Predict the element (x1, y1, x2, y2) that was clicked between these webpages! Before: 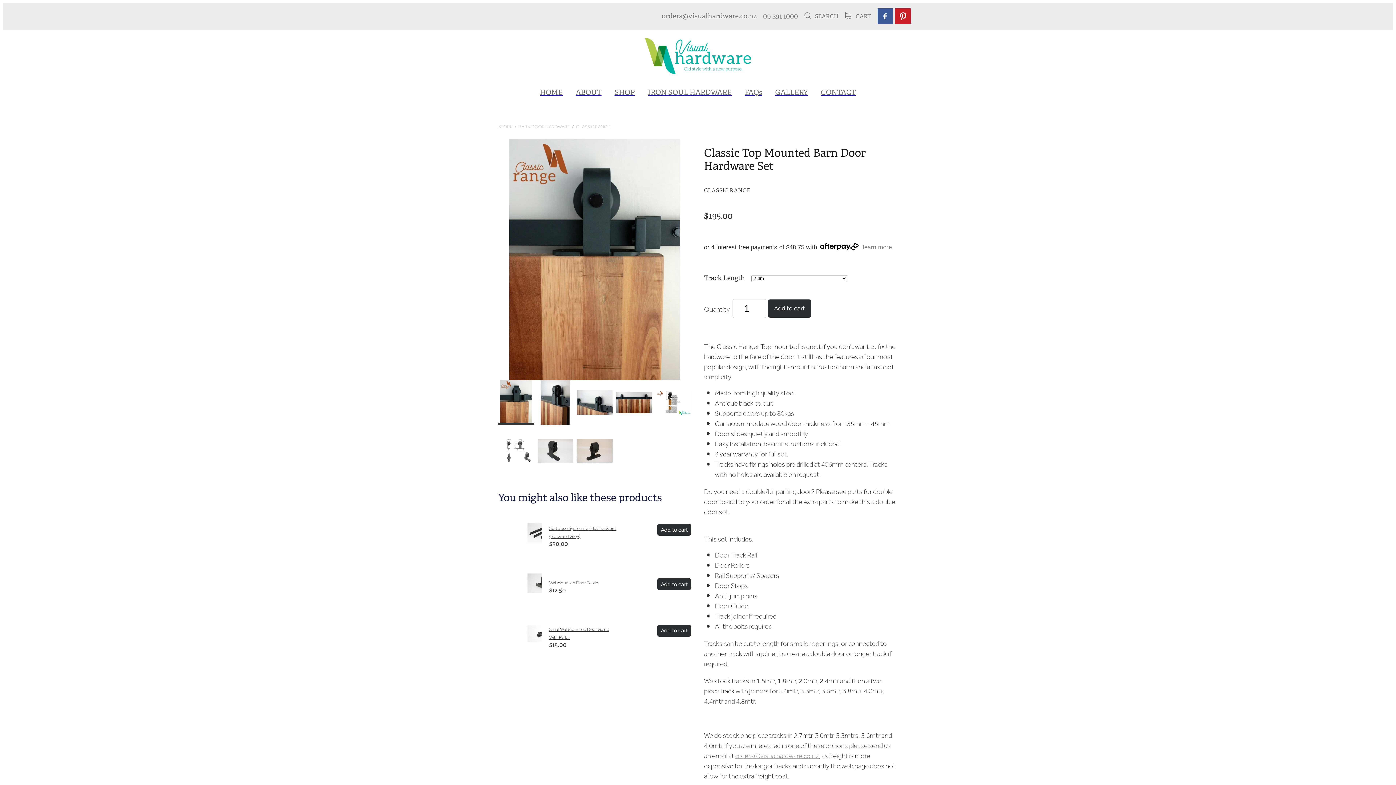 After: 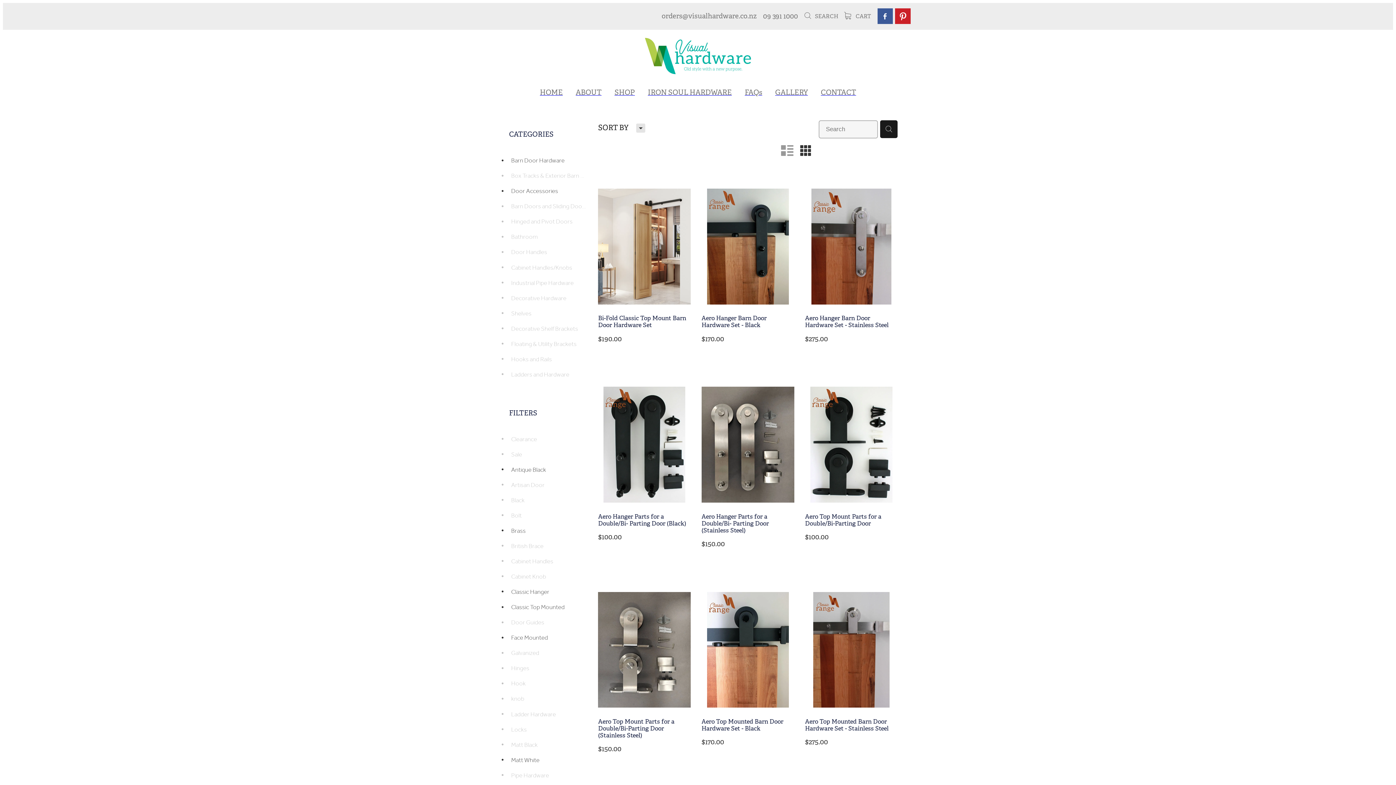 Action: bbox: (576, 122, 609, 131) label: CLASSIC RANGE